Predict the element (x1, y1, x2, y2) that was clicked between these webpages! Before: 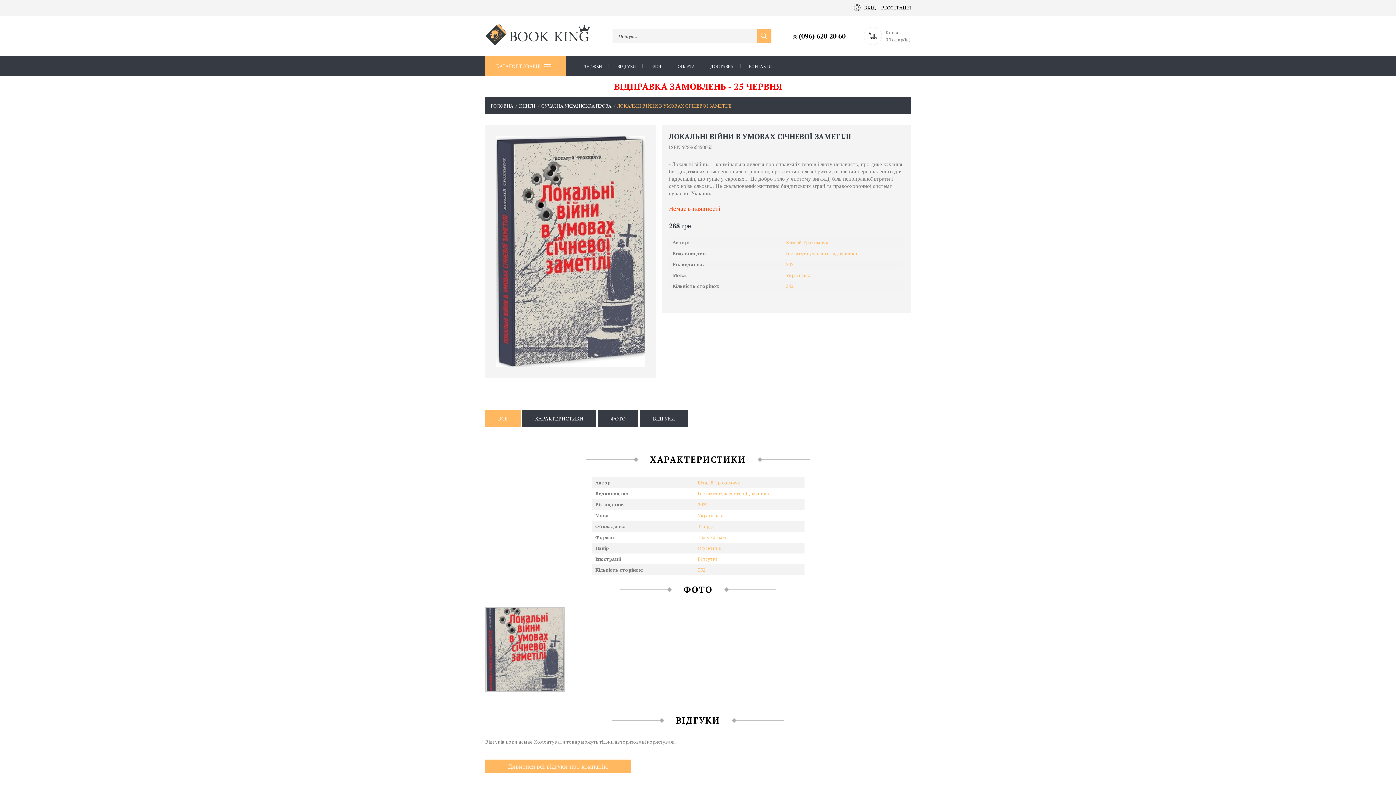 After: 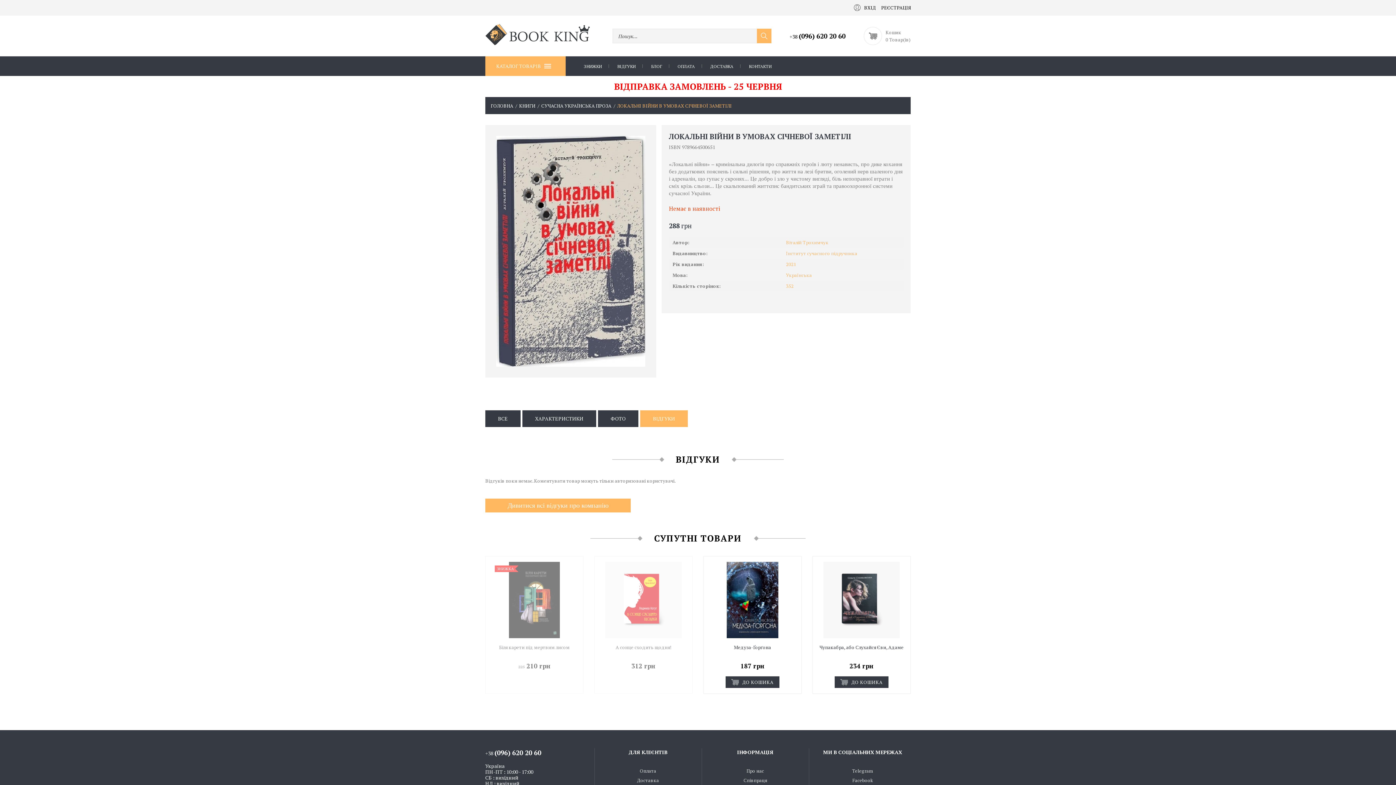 Action: bbox: (640, 410, 688, 427) label: ВІДГУКИ